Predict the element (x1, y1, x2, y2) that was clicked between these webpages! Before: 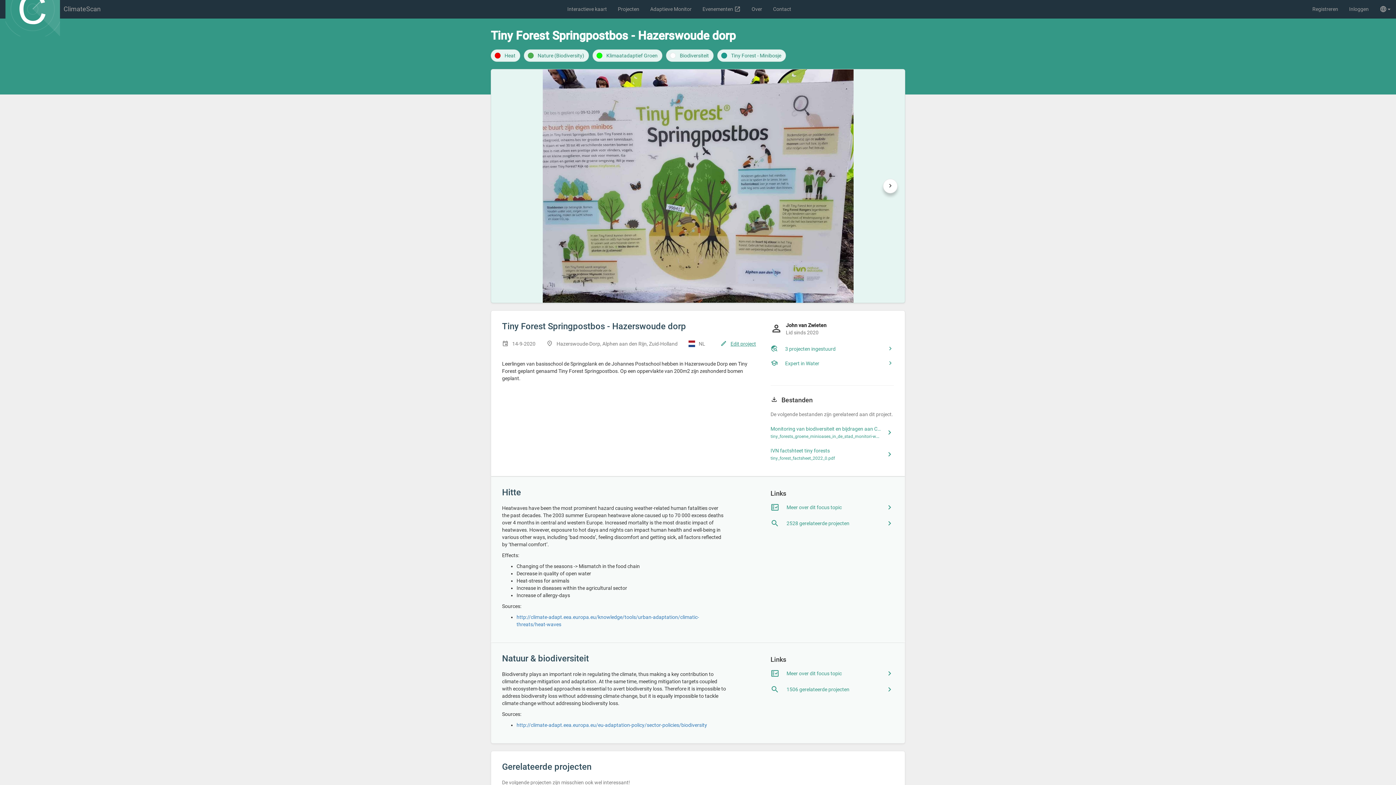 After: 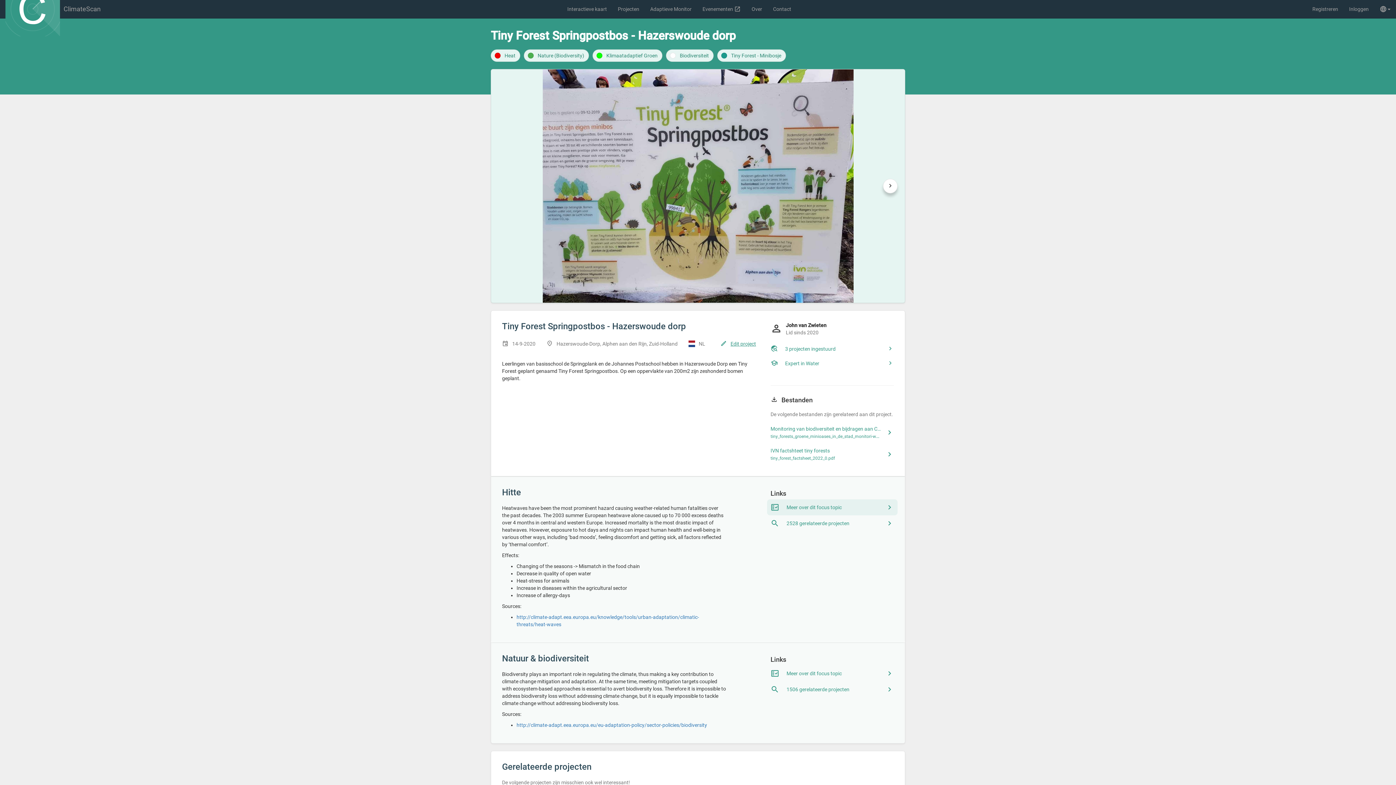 Action: bbox: (767, 499, 897, 515) label: fact_check
Meer over dit focus topic
navigate_next